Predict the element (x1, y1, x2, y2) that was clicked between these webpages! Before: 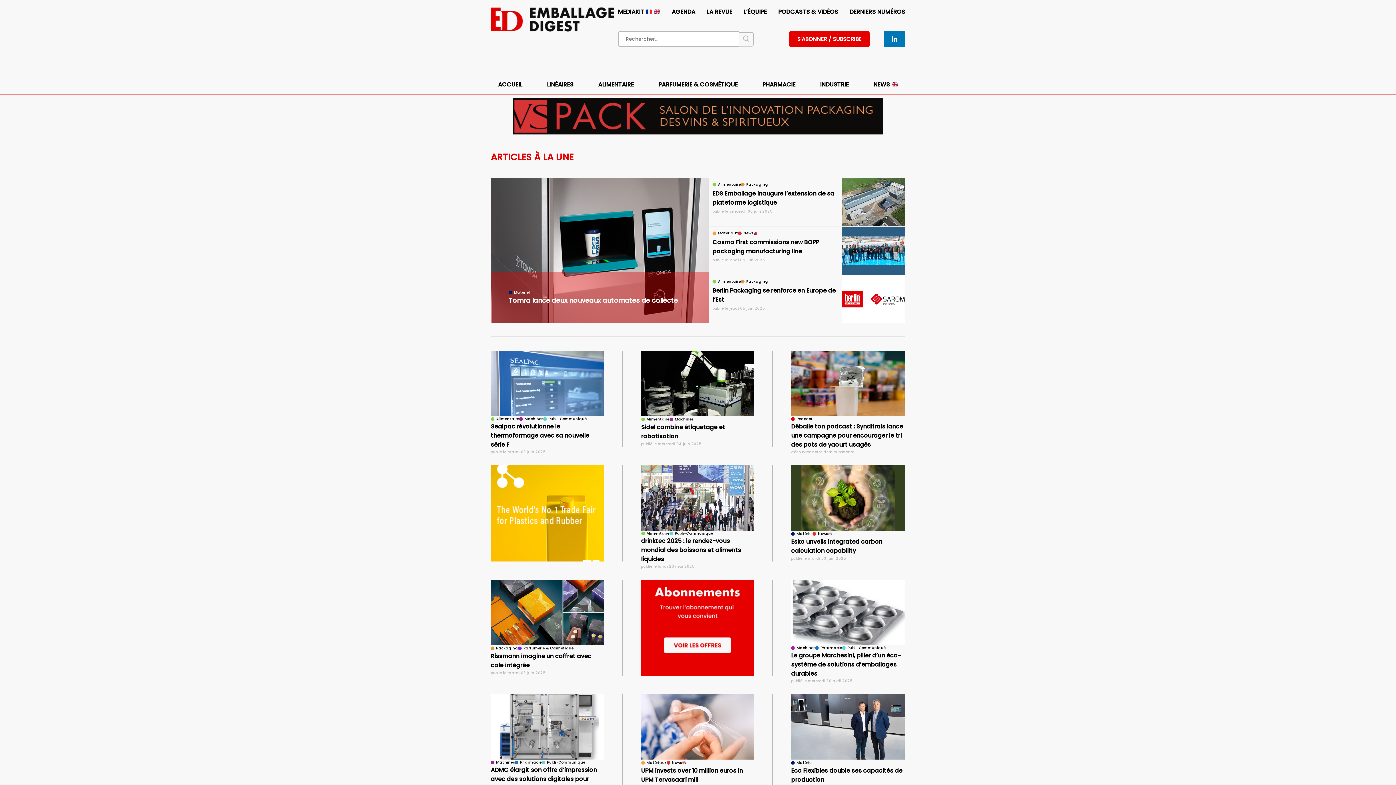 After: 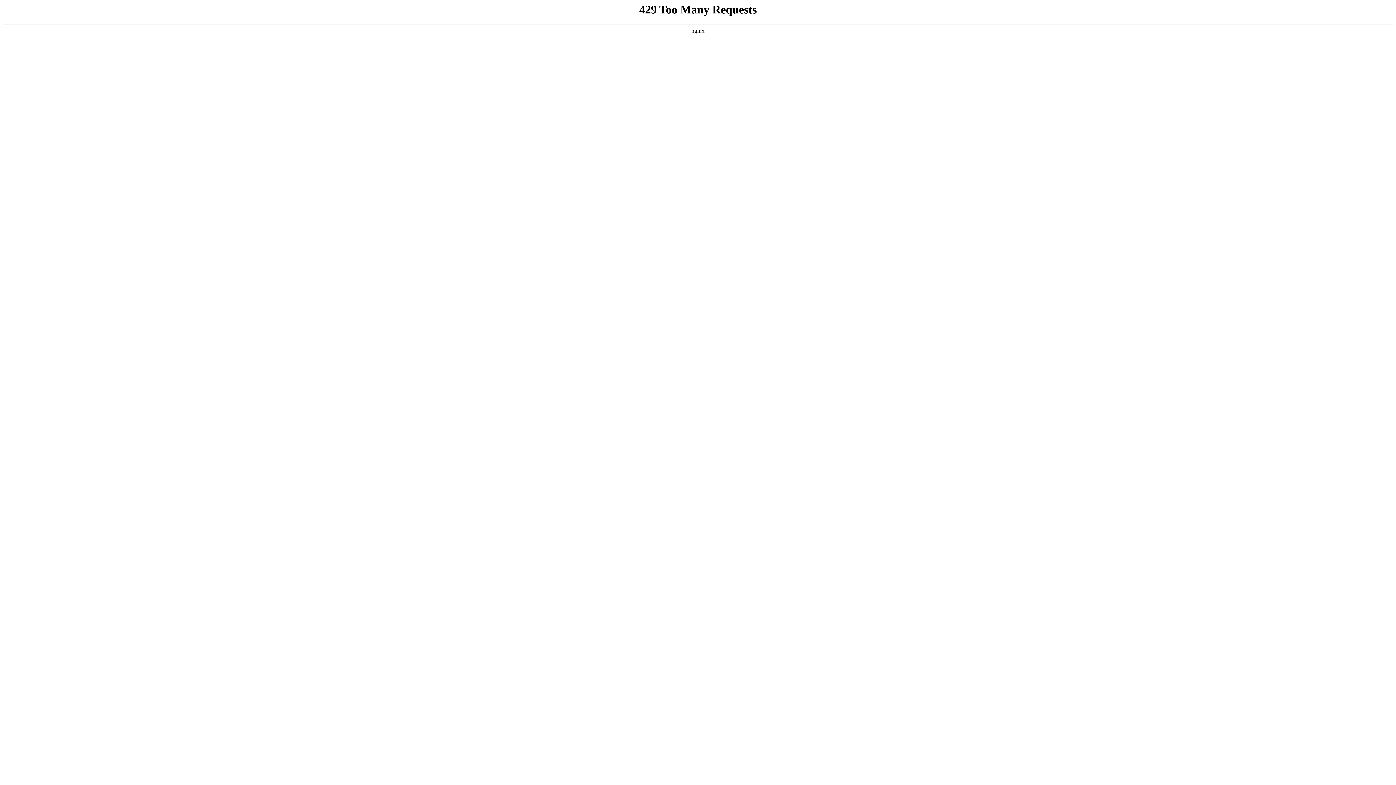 Action: bbox: (512, 128, 883, 136)